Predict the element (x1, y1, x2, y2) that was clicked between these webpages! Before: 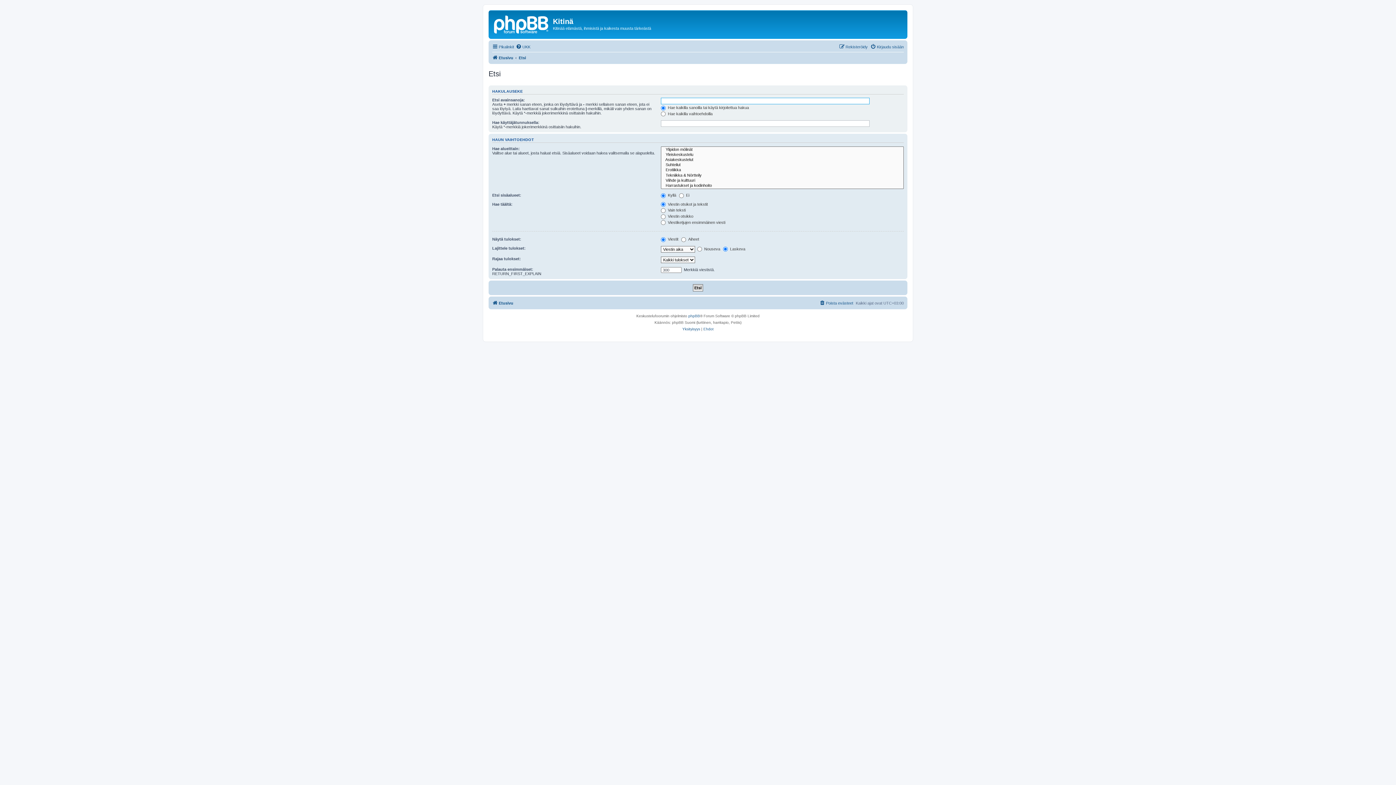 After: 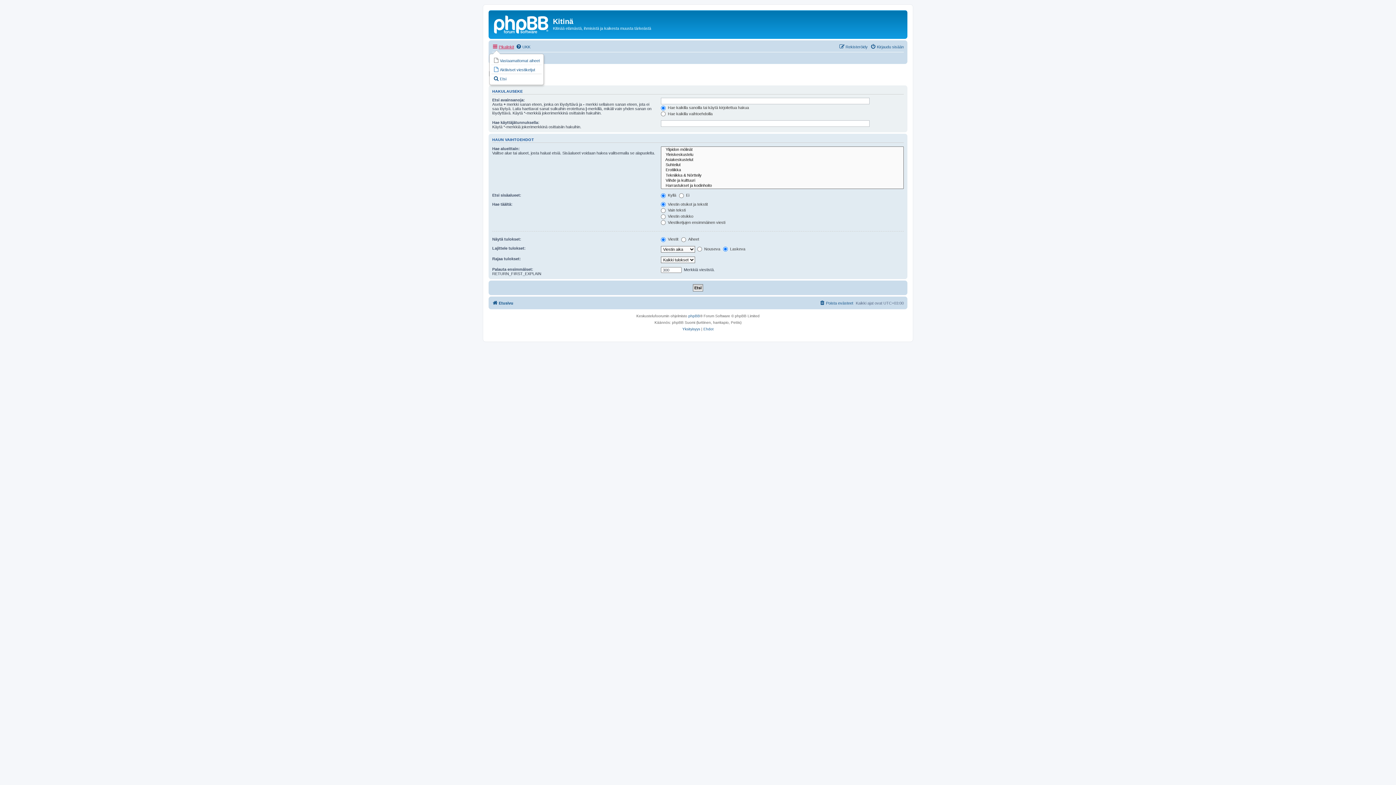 Action: label: Pikalinkit bbox: (492, 42, 514, 51)